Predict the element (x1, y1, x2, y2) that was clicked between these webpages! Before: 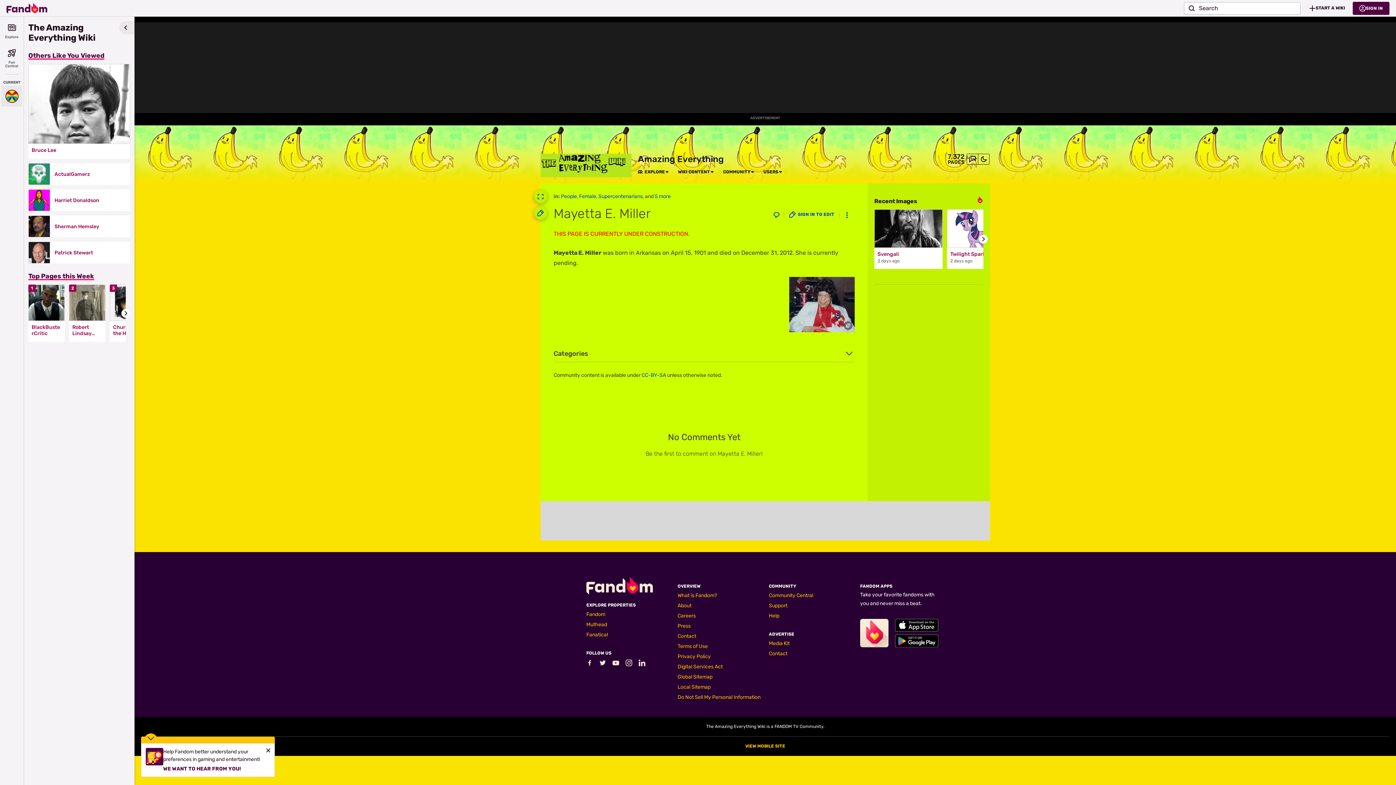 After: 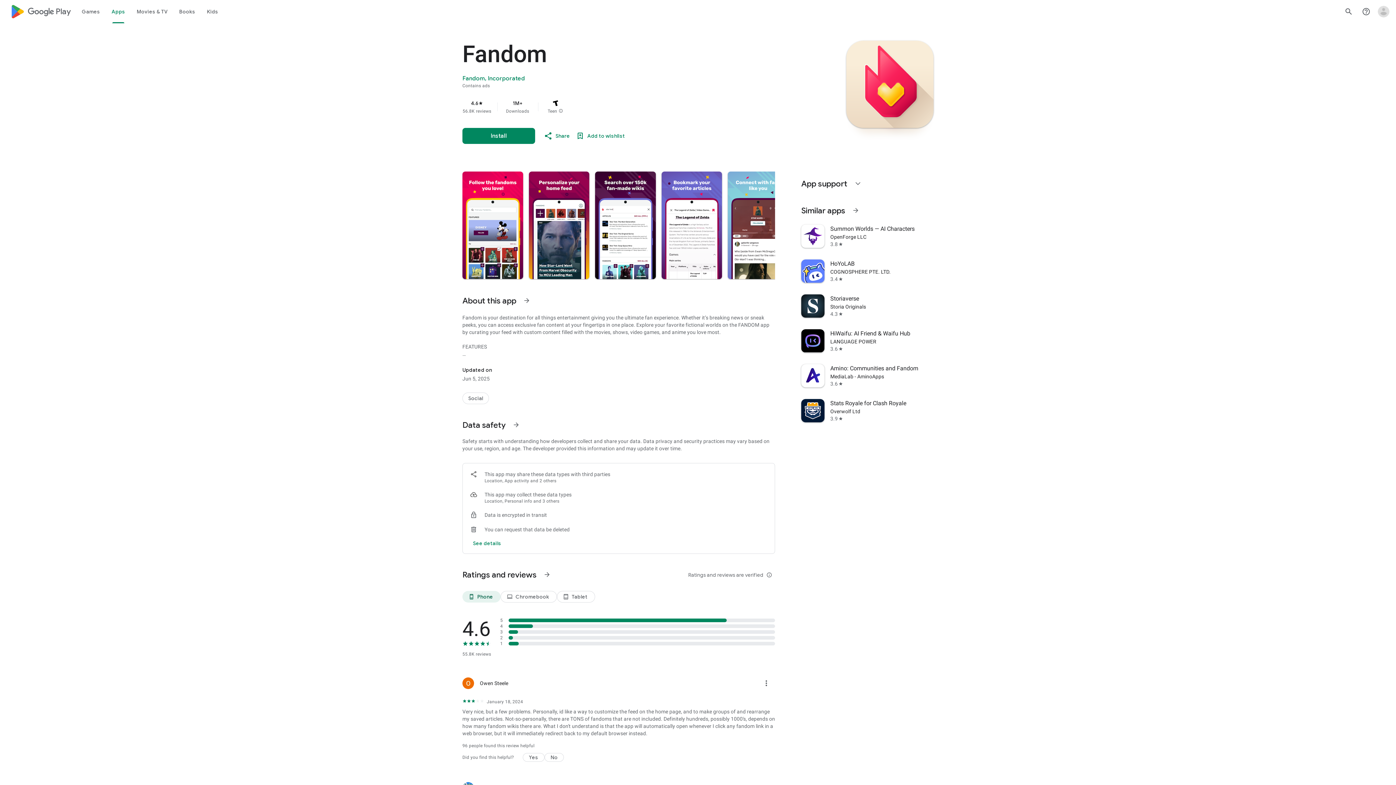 Action: label: Fandom's Google Play bbox: (895, 634, 938, 647)